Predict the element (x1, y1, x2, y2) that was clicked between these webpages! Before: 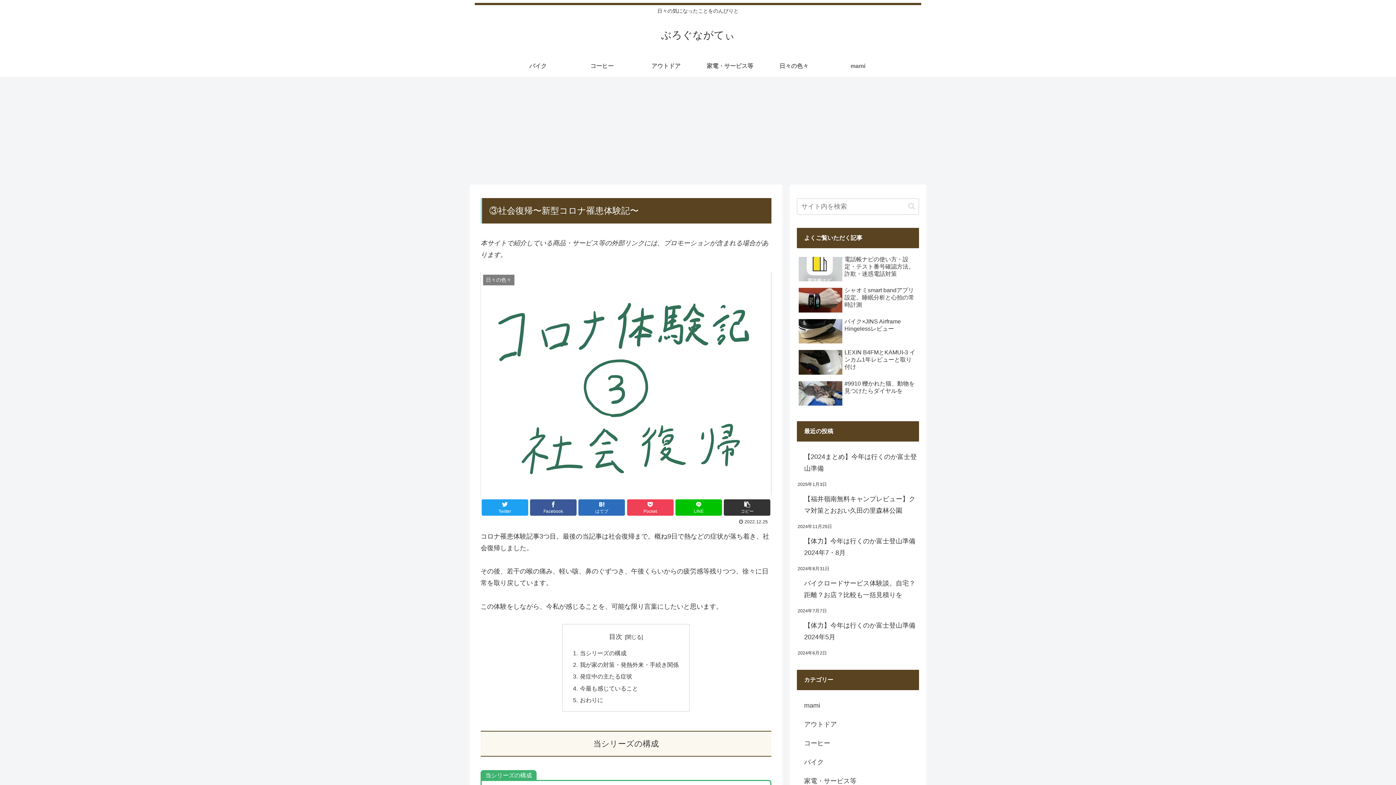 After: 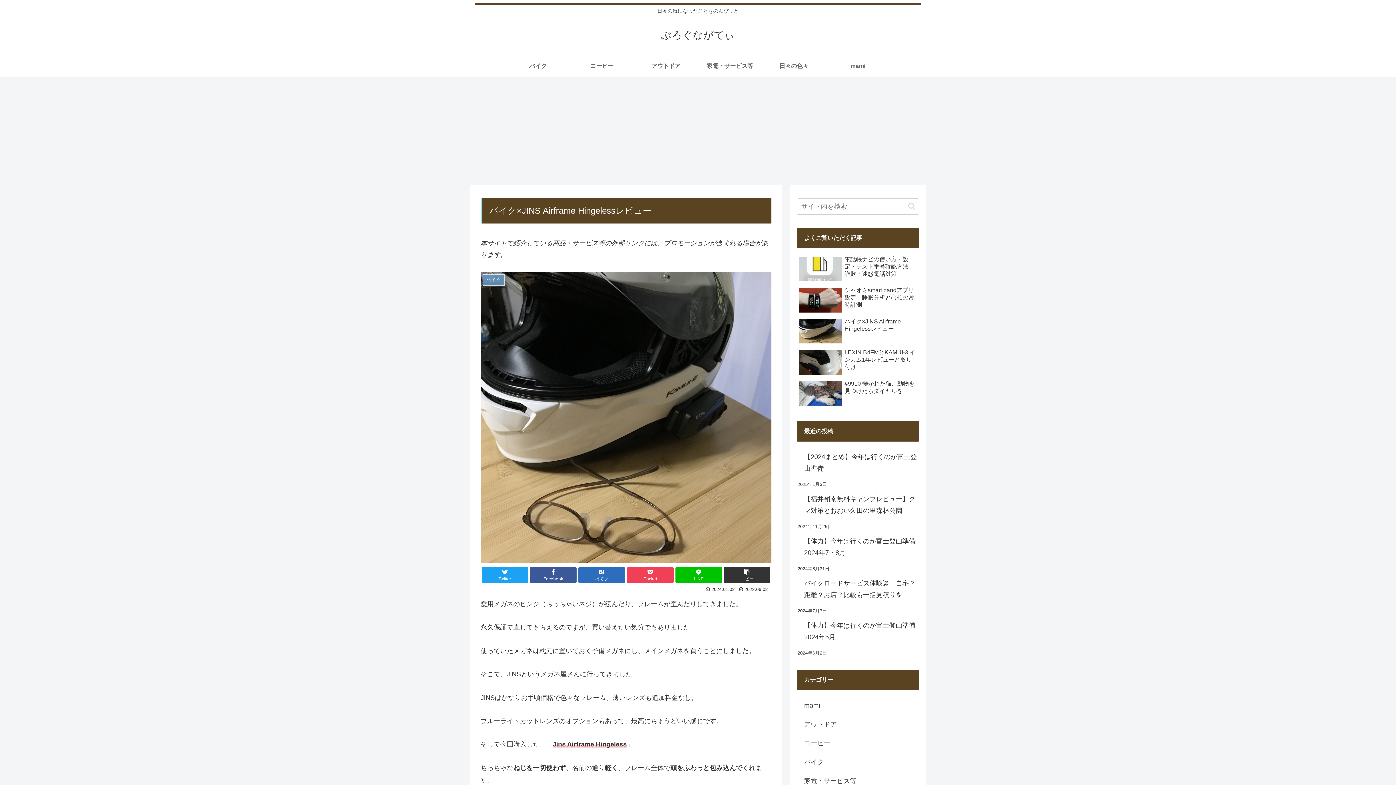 Action: label: バイク×JINS Airframe Hingelessレビュー bbox: (797, 316, 919, 347)